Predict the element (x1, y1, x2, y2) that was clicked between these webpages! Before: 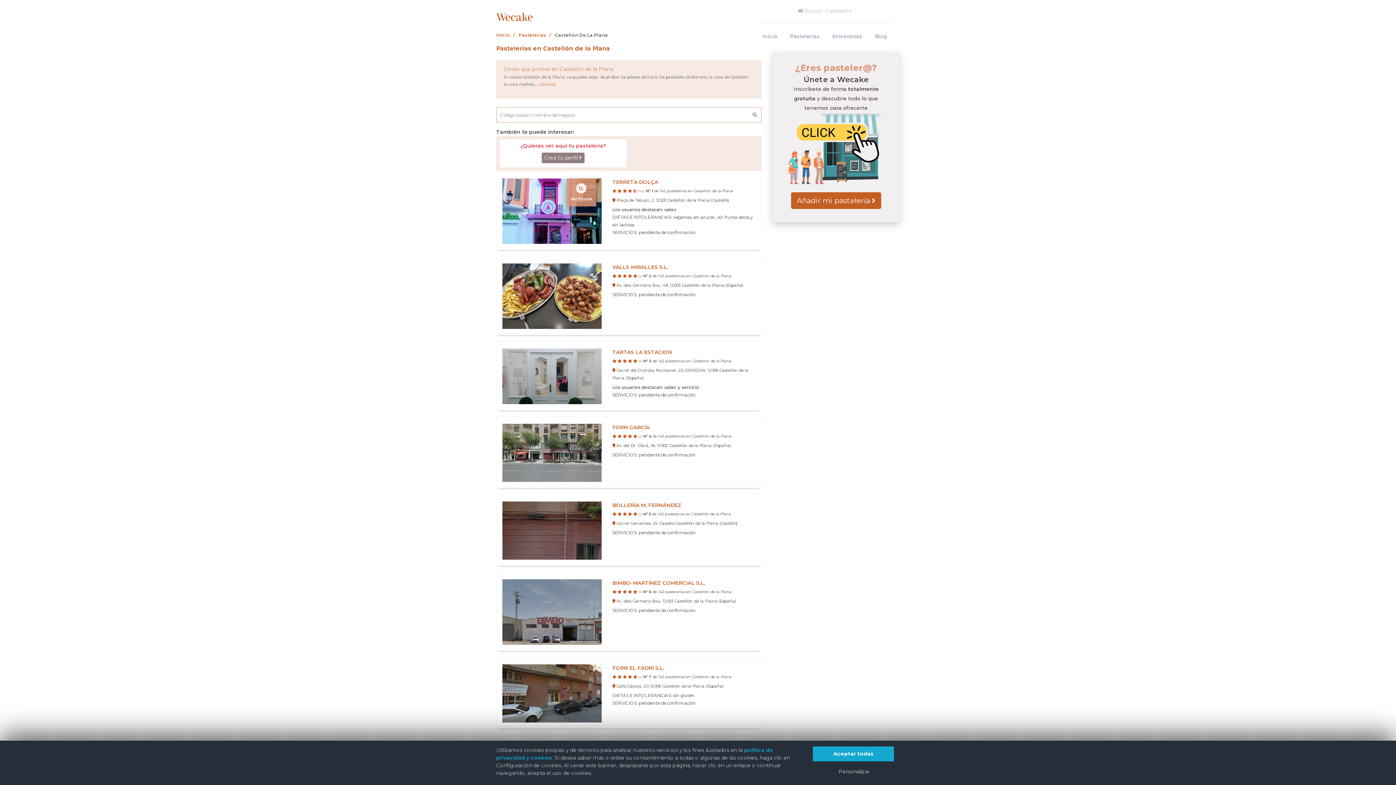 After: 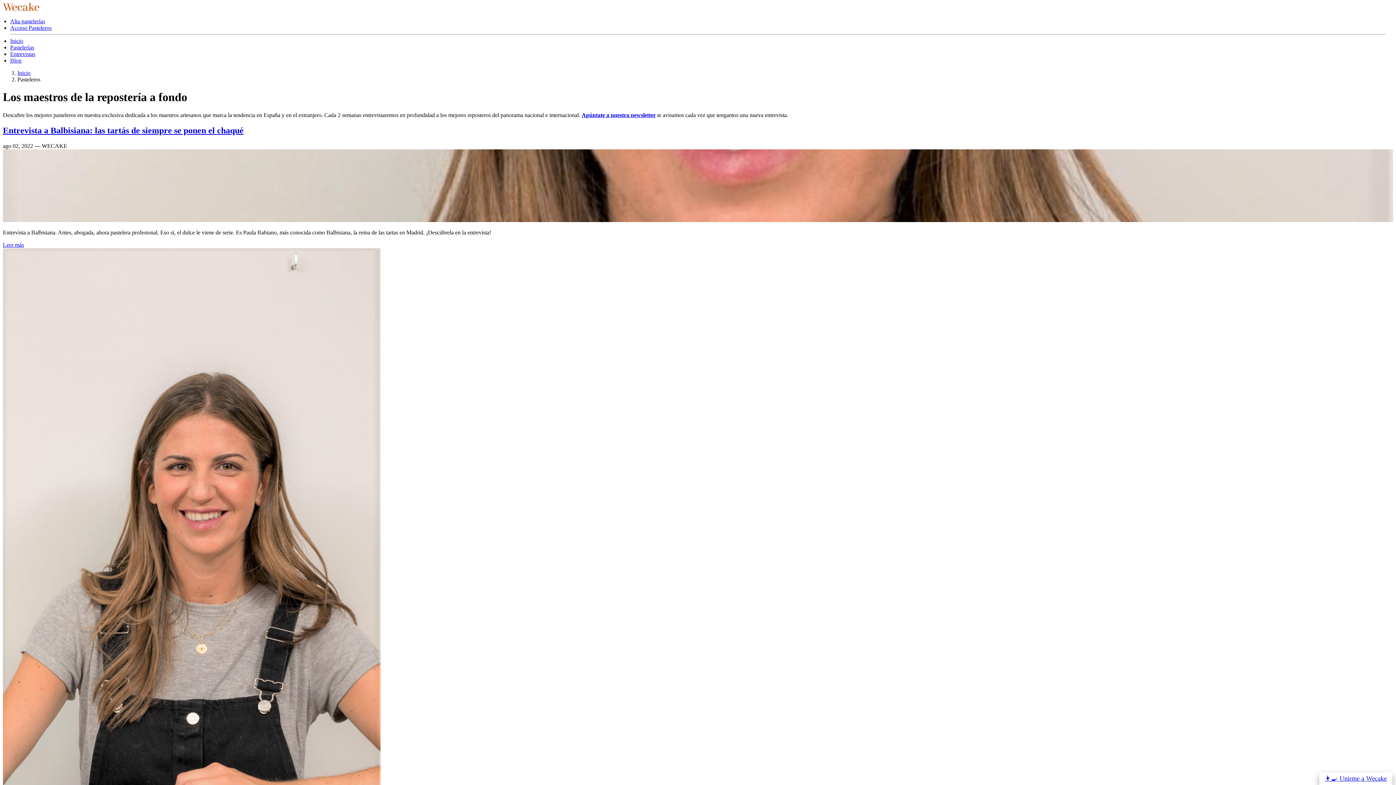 Action: label: Entrevistas bbox: (826, 28, 868, 44)